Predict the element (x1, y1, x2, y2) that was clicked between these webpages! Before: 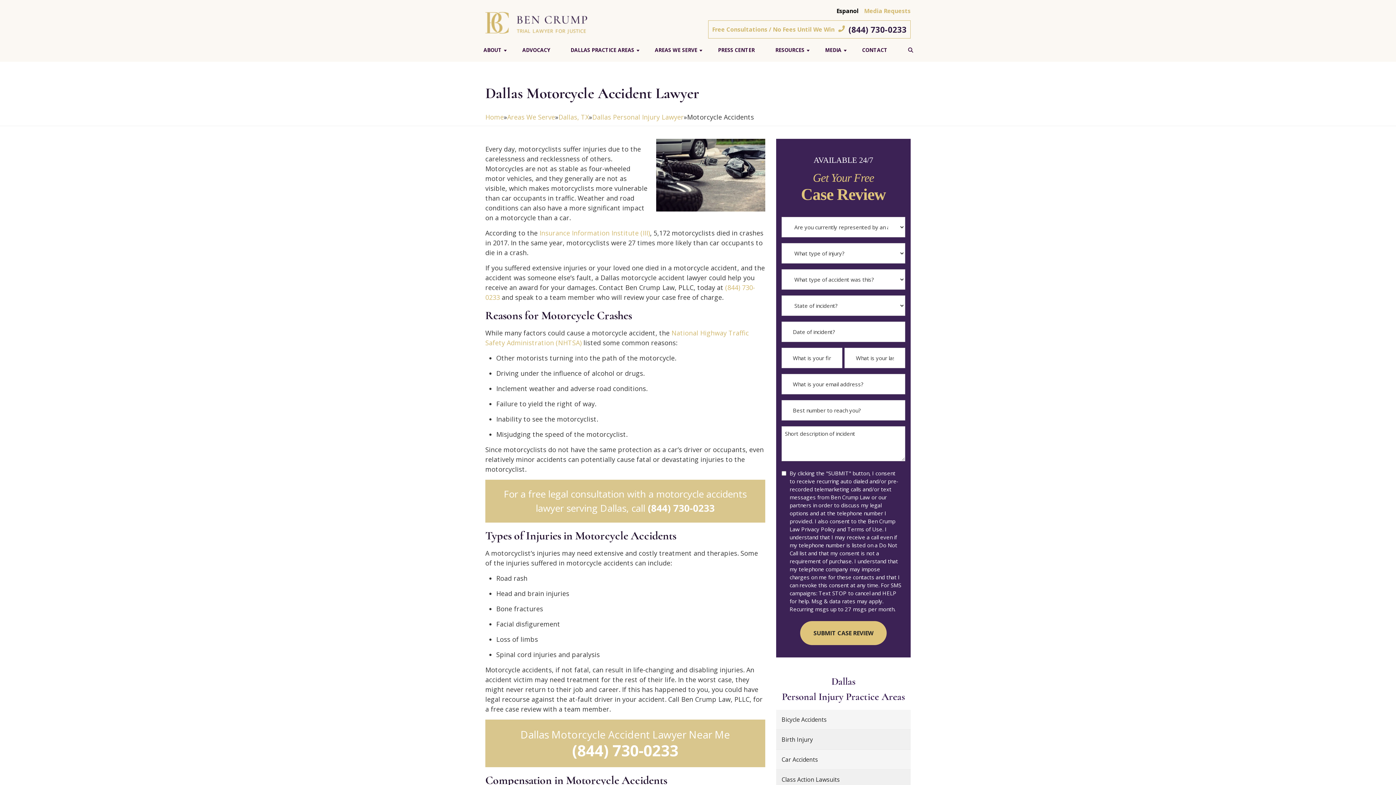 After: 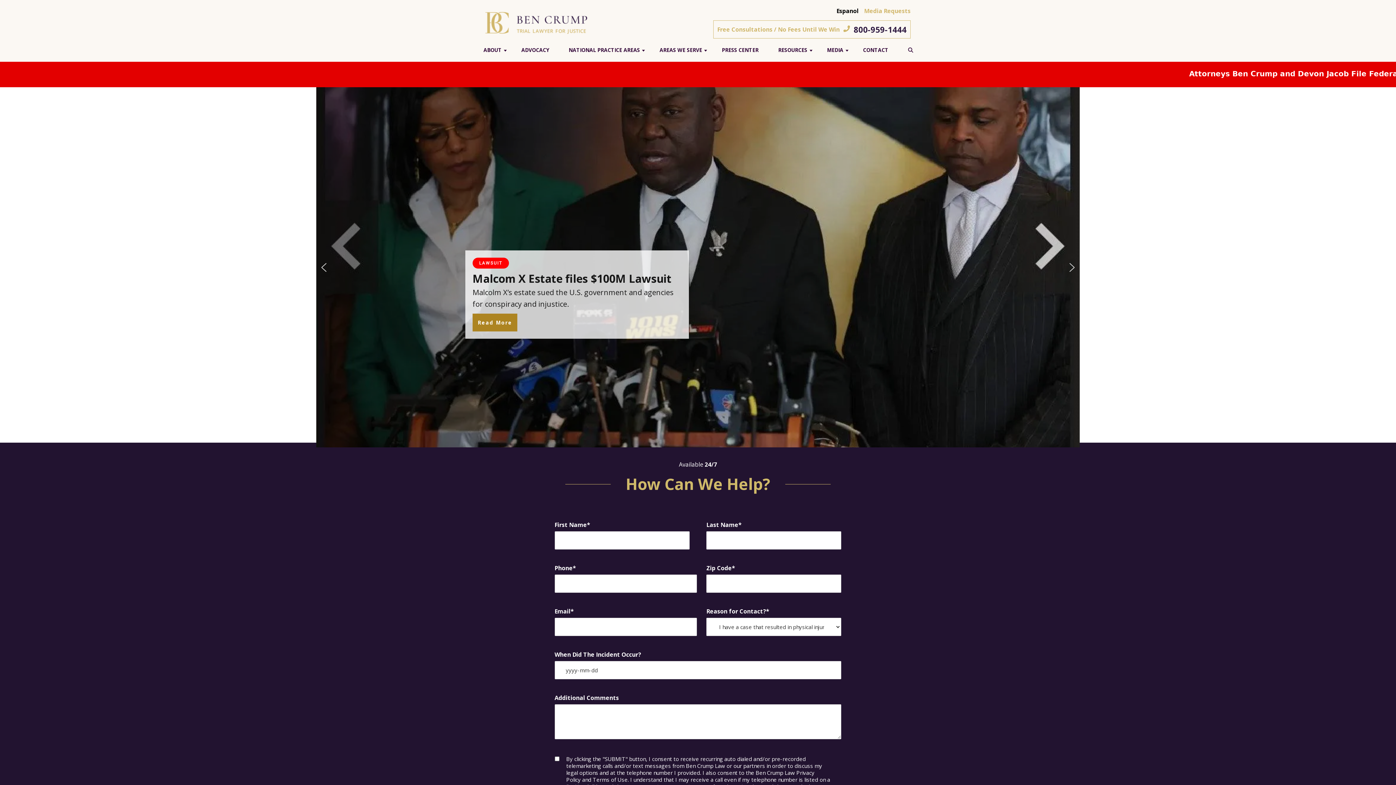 Action: bbox: (485, 112, 504, 122) label: Home